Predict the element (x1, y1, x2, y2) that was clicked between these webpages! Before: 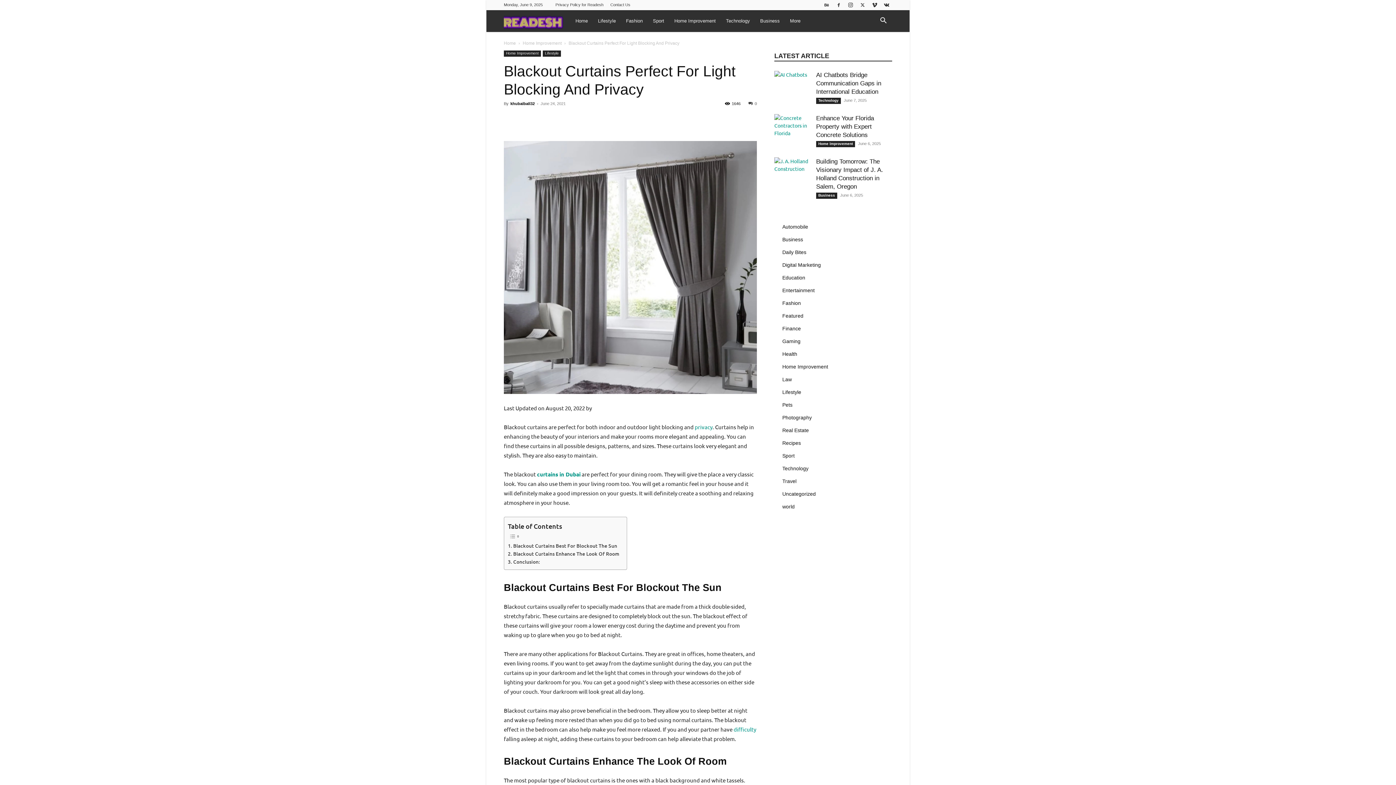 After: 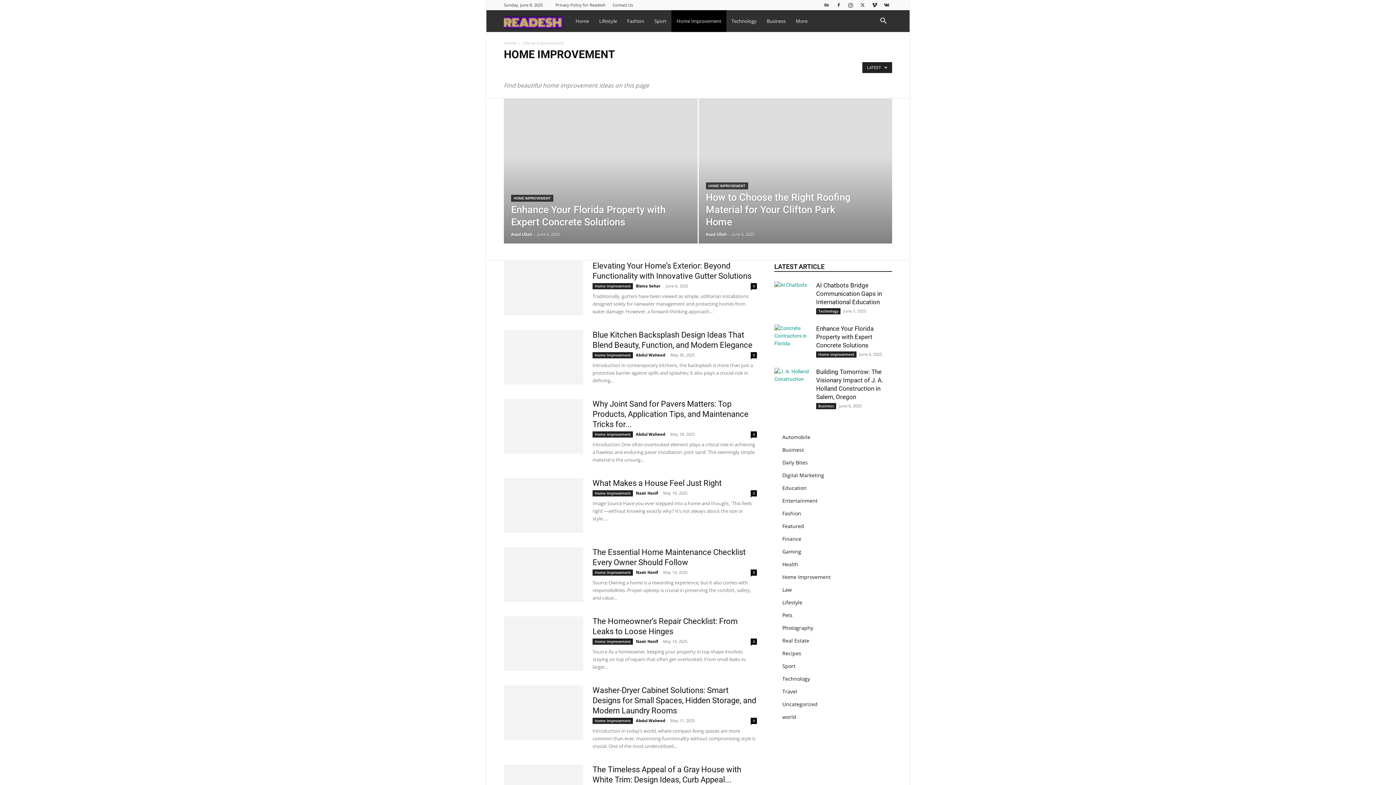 Action: label: Home Improvement bbox: (782, 364, 828, 369)